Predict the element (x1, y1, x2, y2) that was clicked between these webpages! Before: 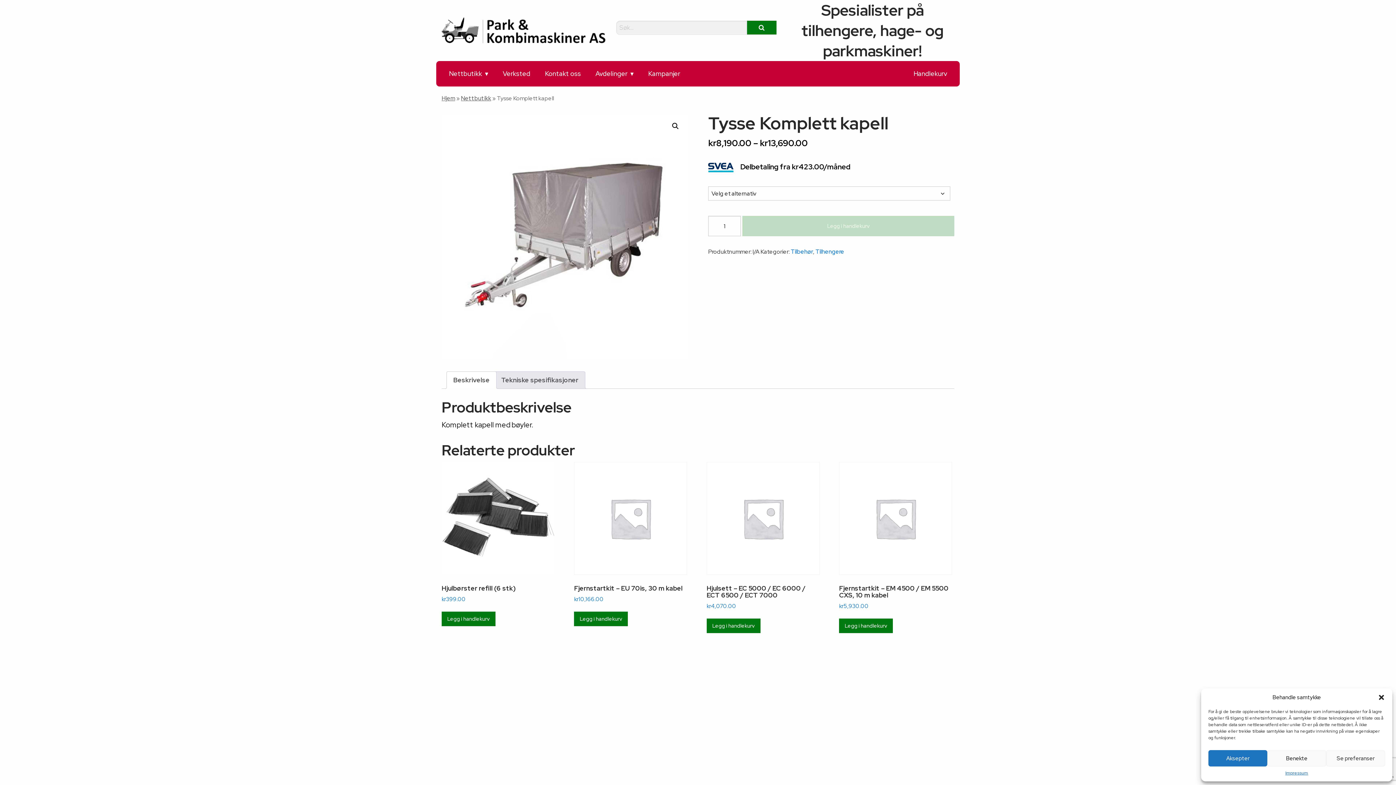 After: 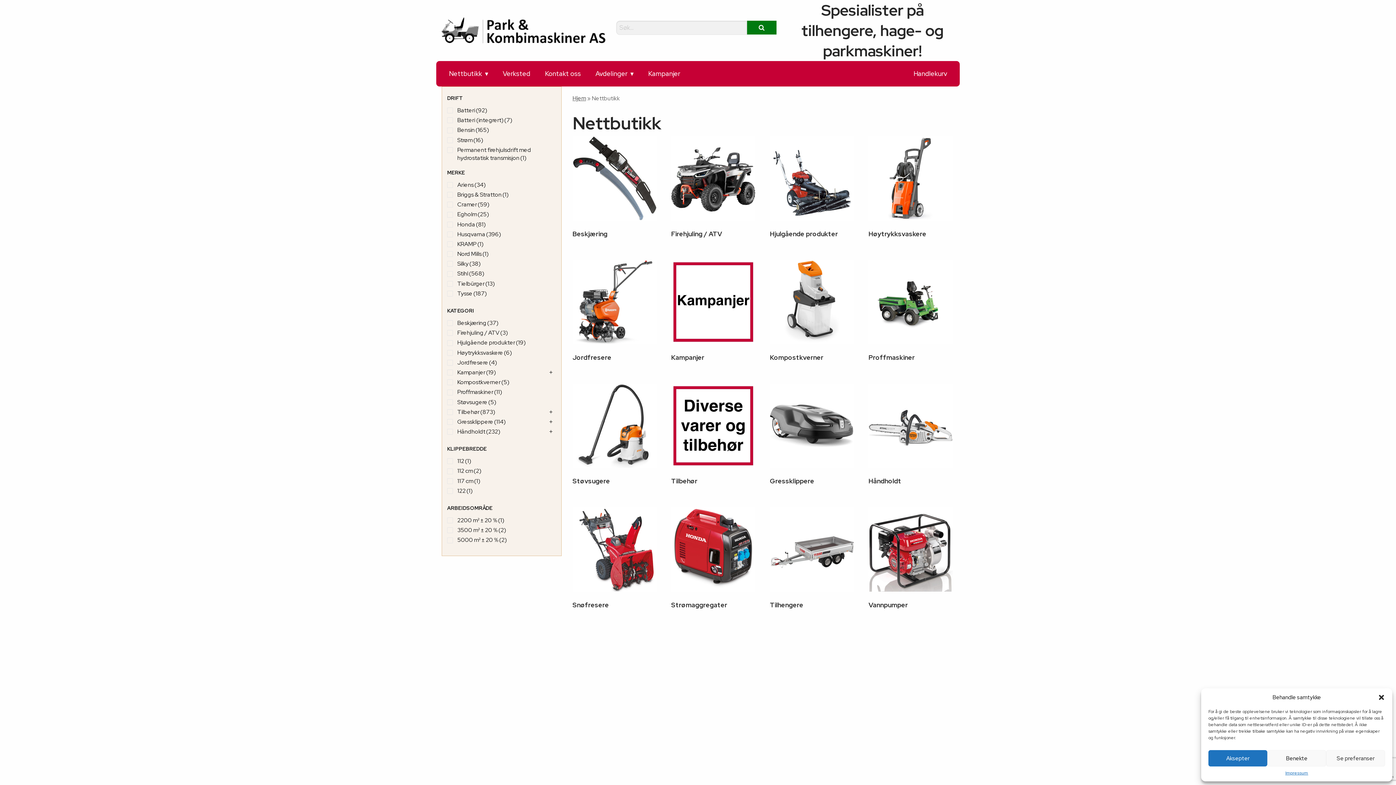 Action: bbox: (461, 94, 491, 102) label: Nettbutikk